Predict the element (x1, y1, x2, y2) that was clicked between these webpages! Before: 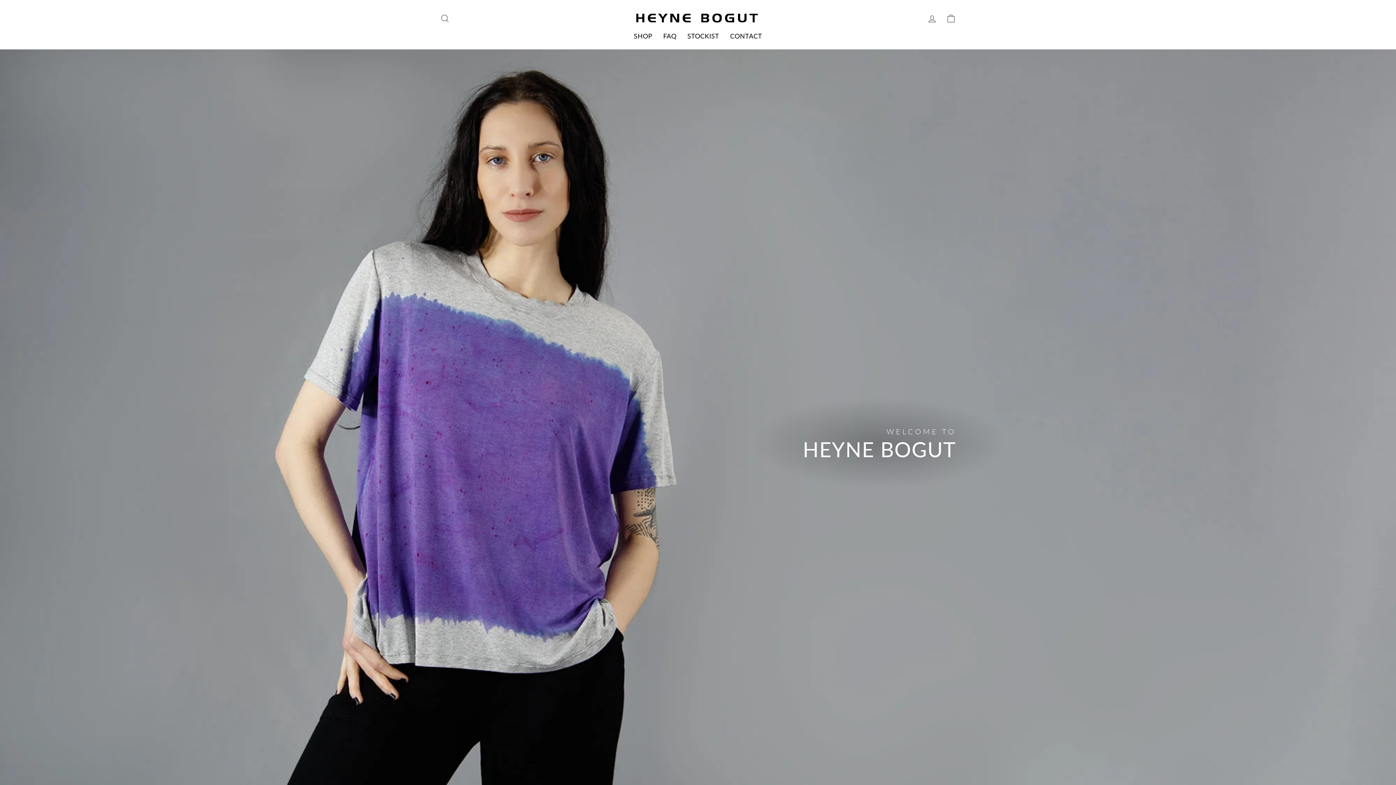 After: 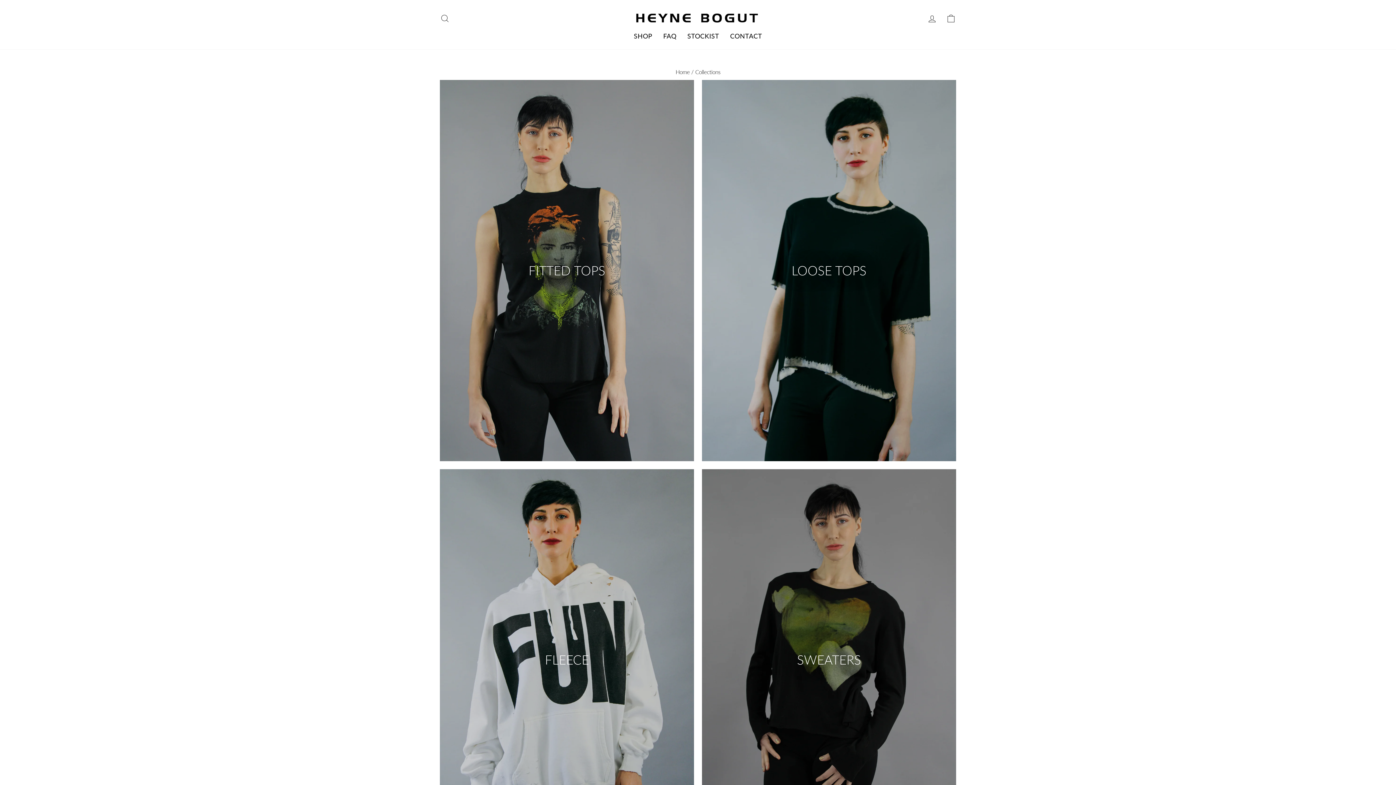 Action: bbox: (628, 30, 657, 42) label: SHOP